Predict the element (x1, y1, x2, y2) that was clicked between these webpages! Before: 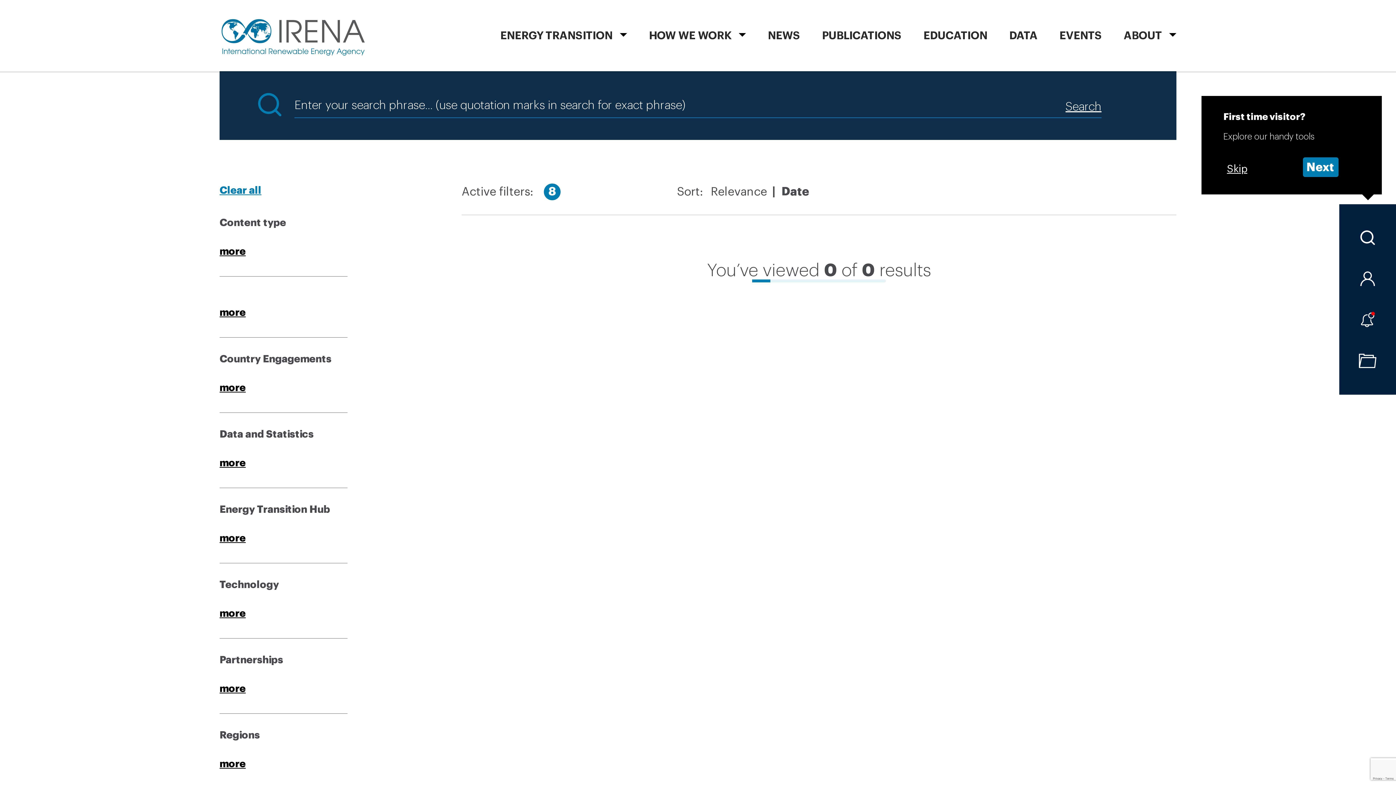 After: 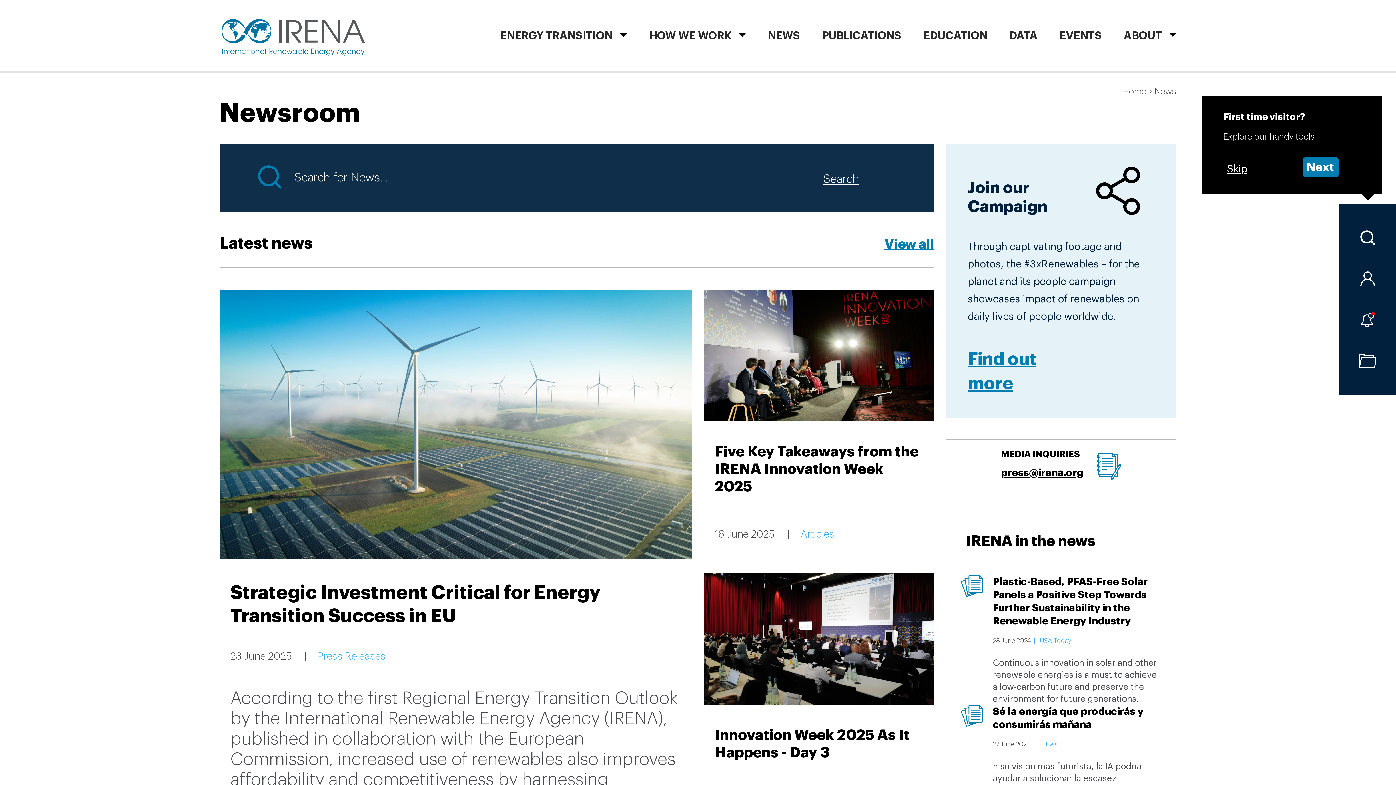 Action: bbox: (768, 2, 800, 73) label: NEWS